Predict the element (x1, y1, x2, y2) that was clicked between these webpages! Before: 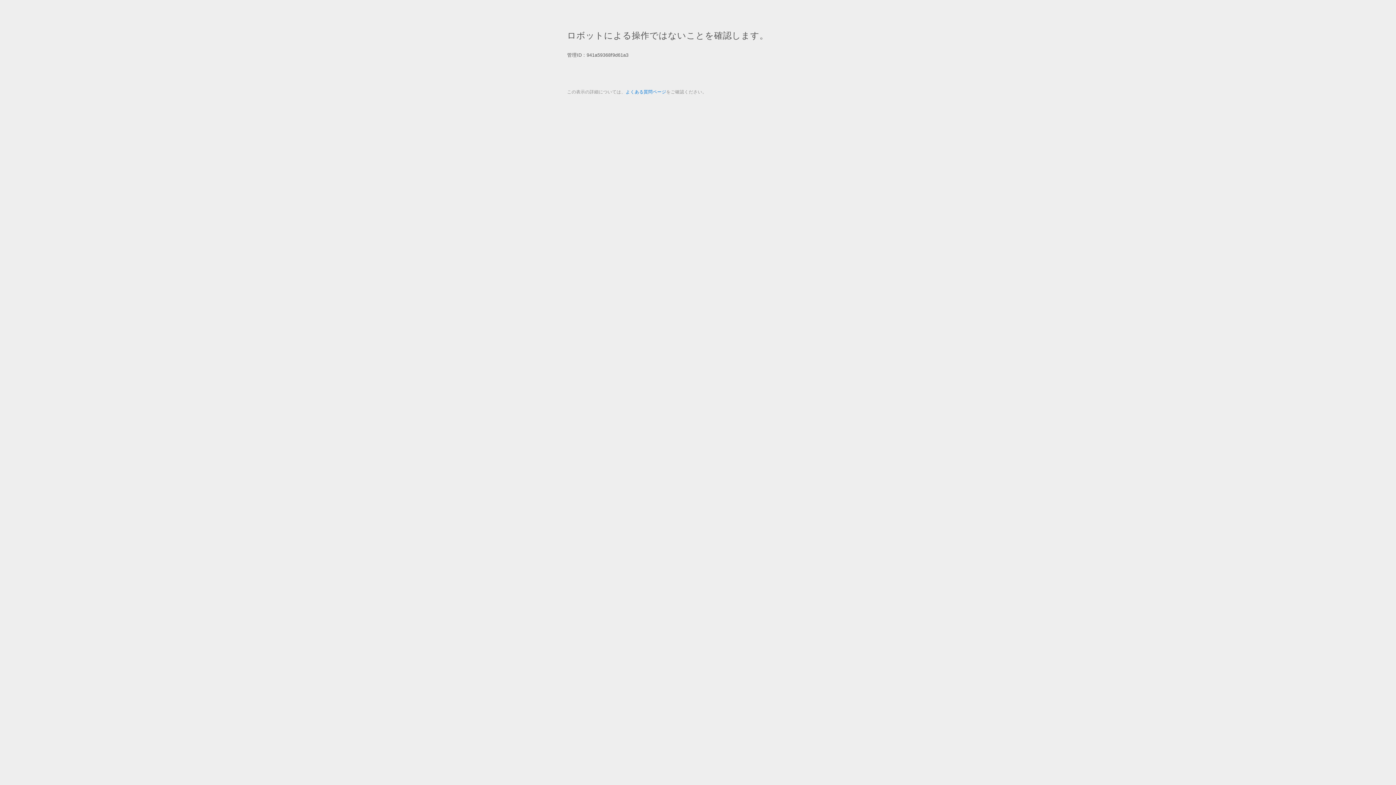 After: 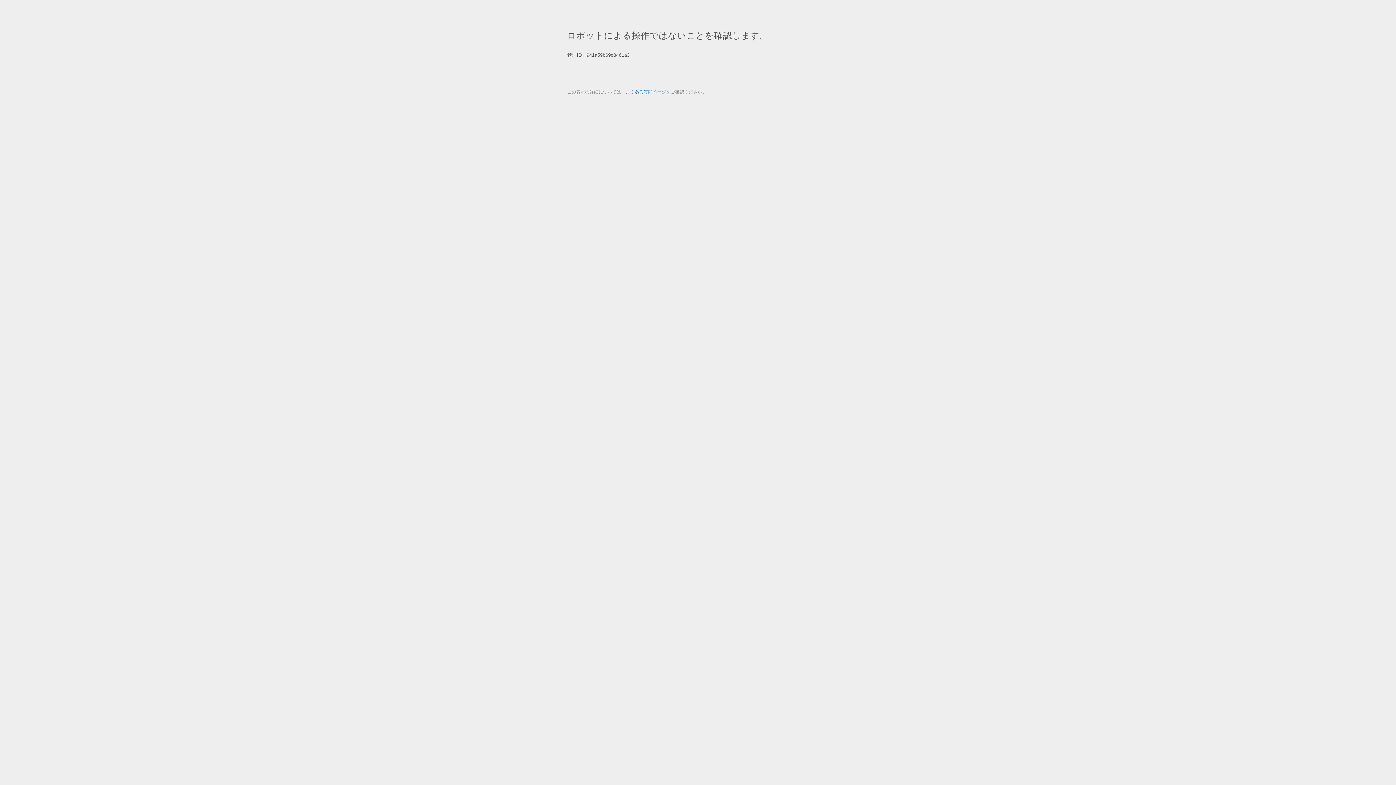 Action: bbox: (625, 89, 666, 94) label: よくある質問ページ